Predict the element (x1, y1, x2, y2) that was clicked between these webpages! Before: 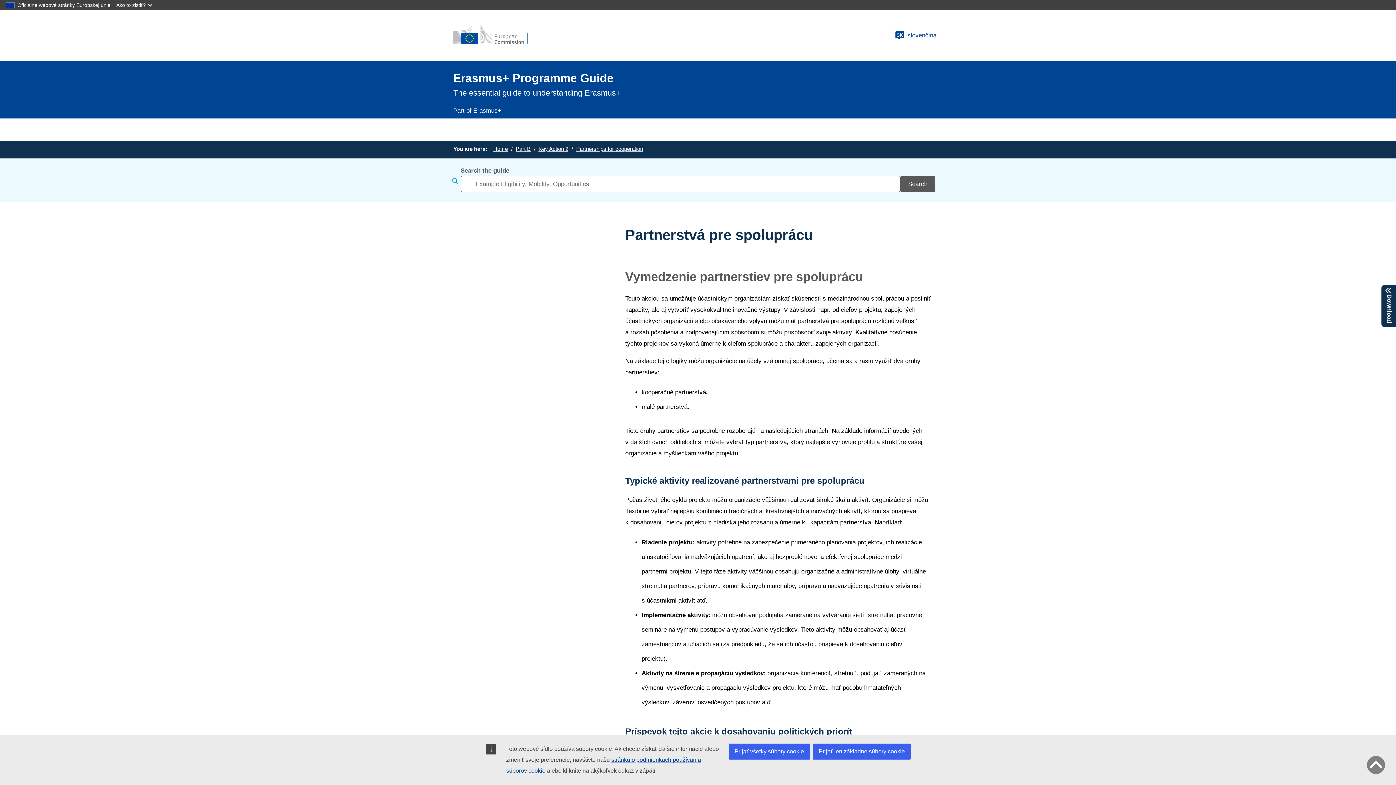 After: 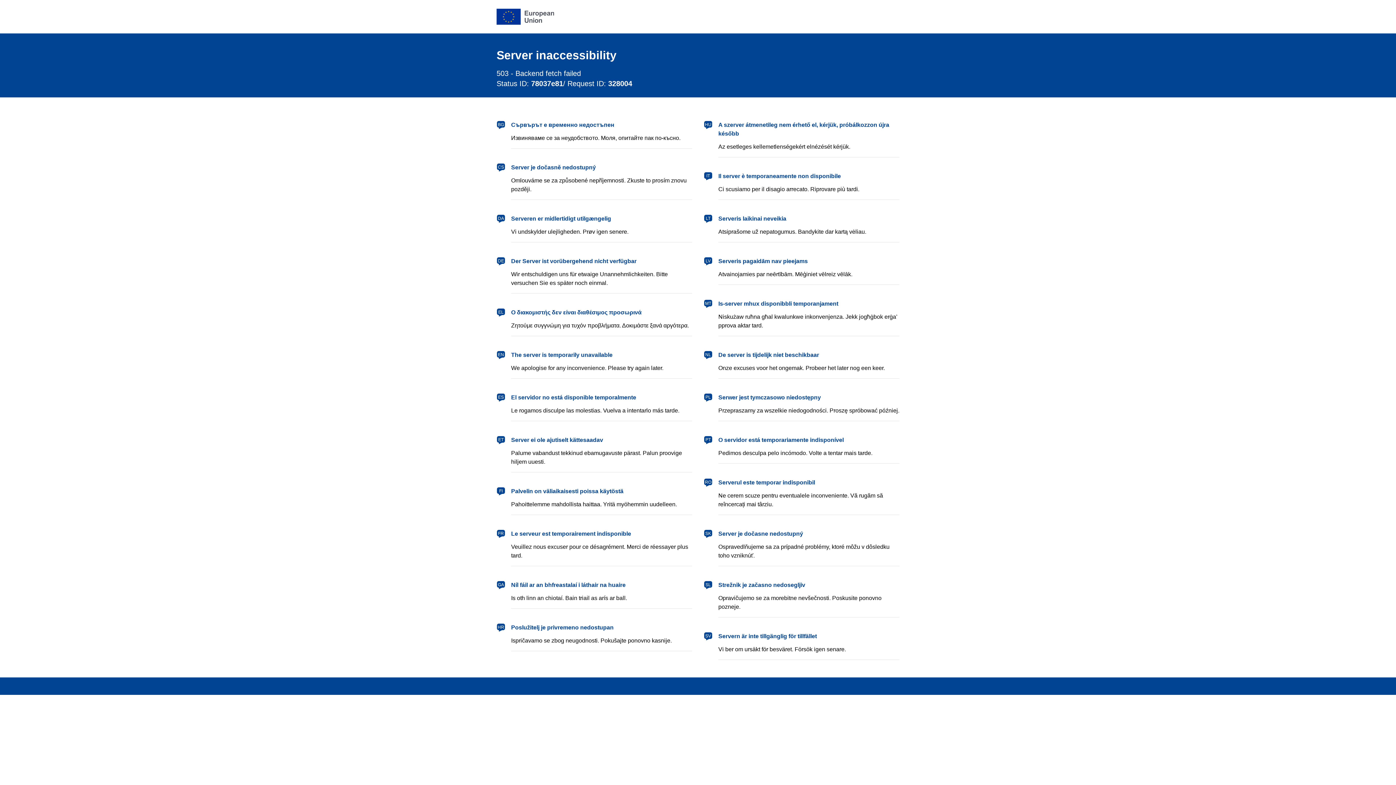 Action: label: Part of Erasmus+ bbox: (453, 107, 501, 114)